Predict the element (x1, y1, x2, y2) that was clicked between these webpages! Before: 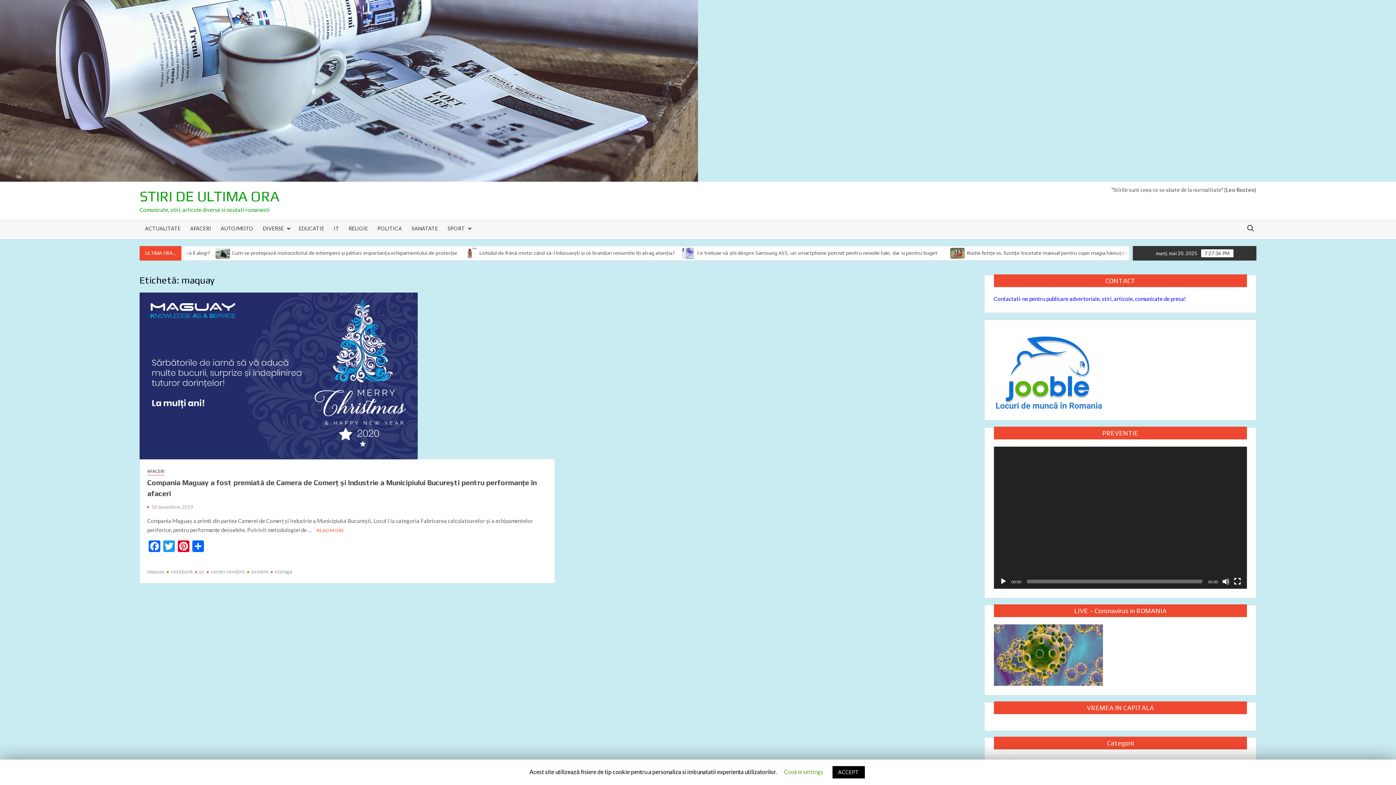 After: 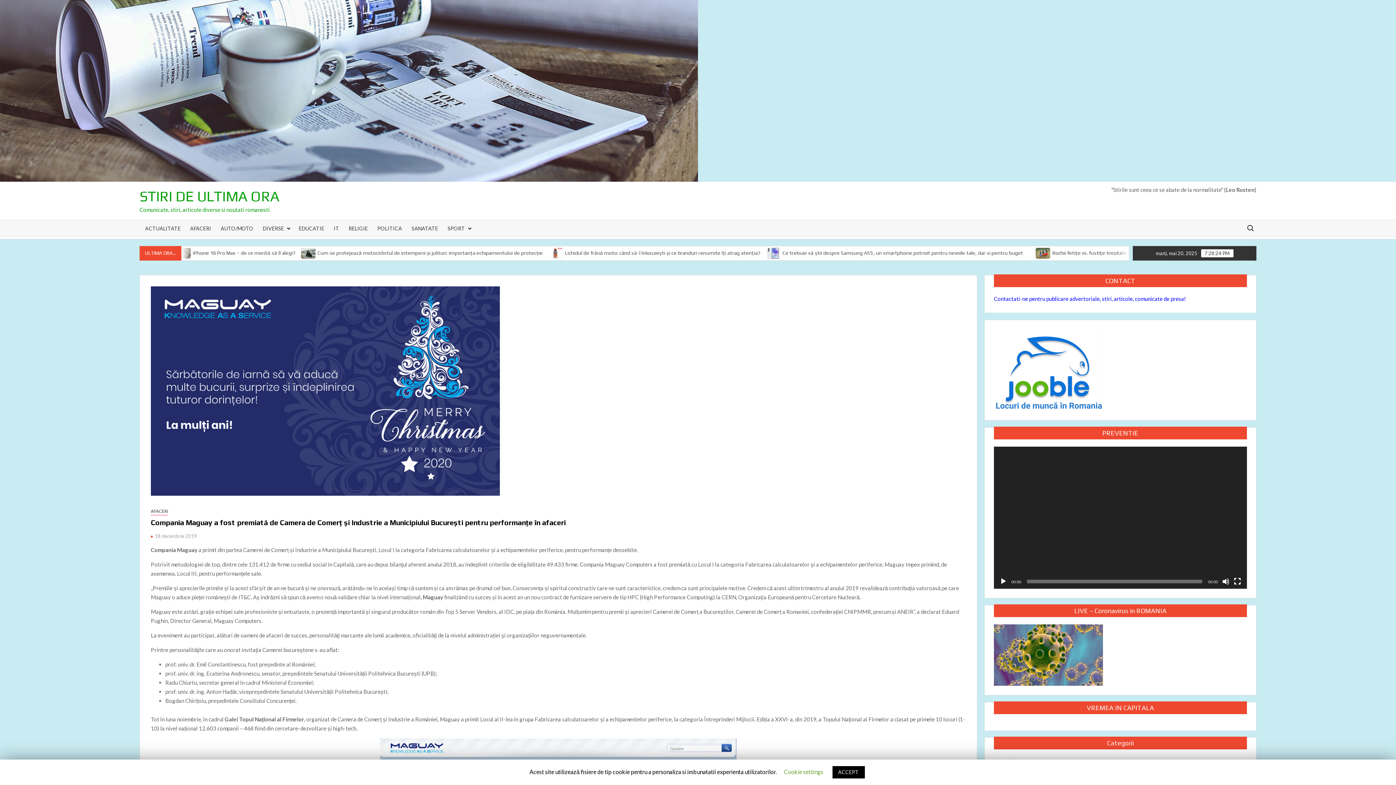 Action: bbox: (139, 371, 417, 378)